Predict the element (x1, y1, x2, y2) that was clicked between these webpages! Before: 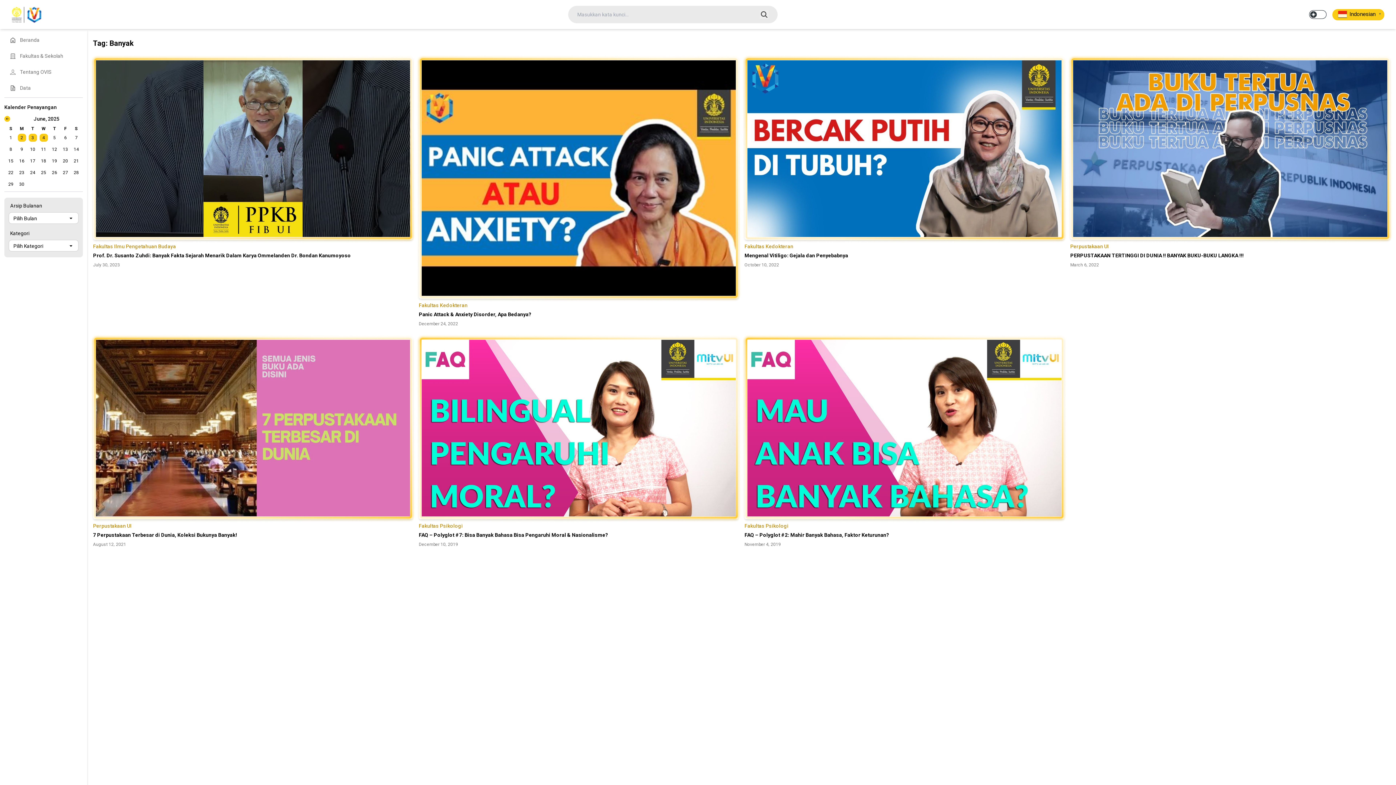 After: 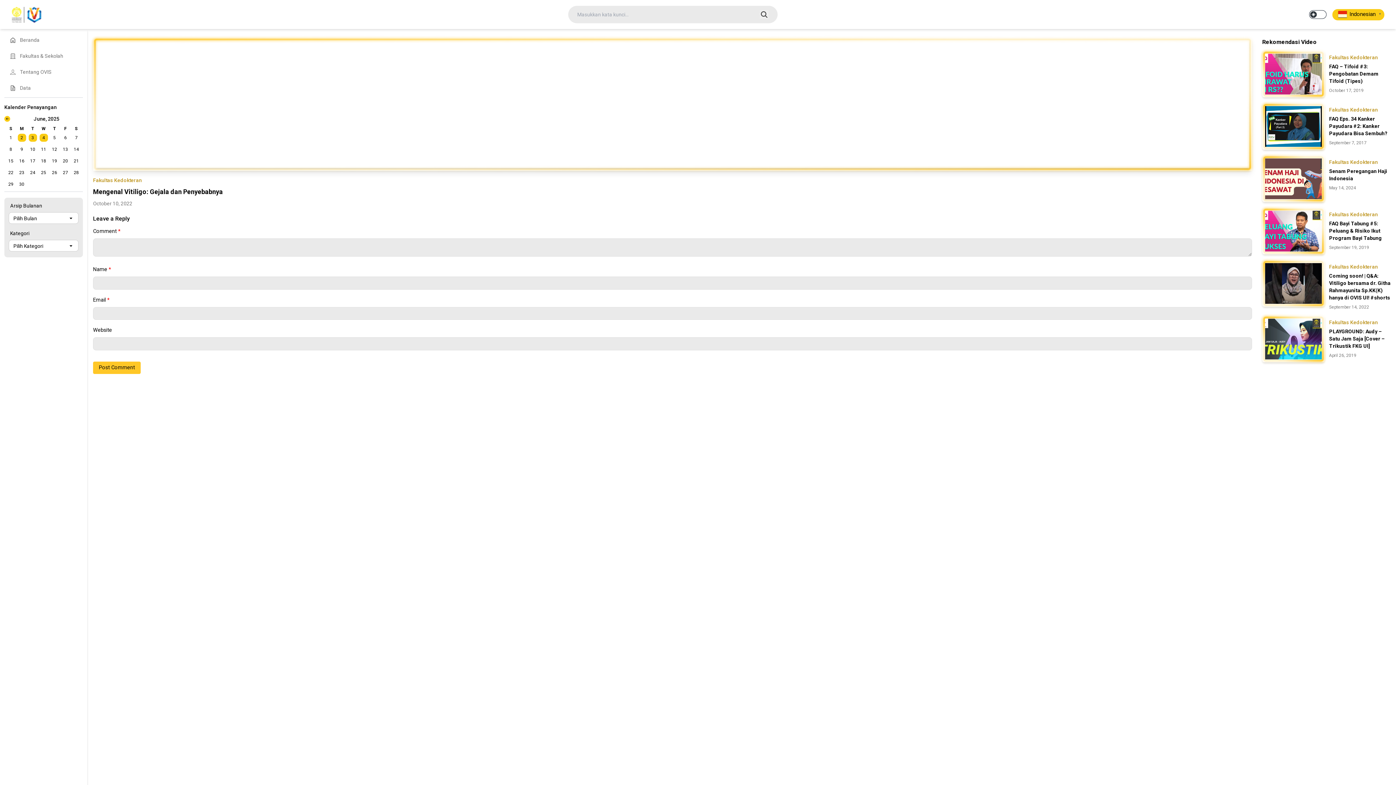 Action: bbox: (744, 57, 1064, 240)